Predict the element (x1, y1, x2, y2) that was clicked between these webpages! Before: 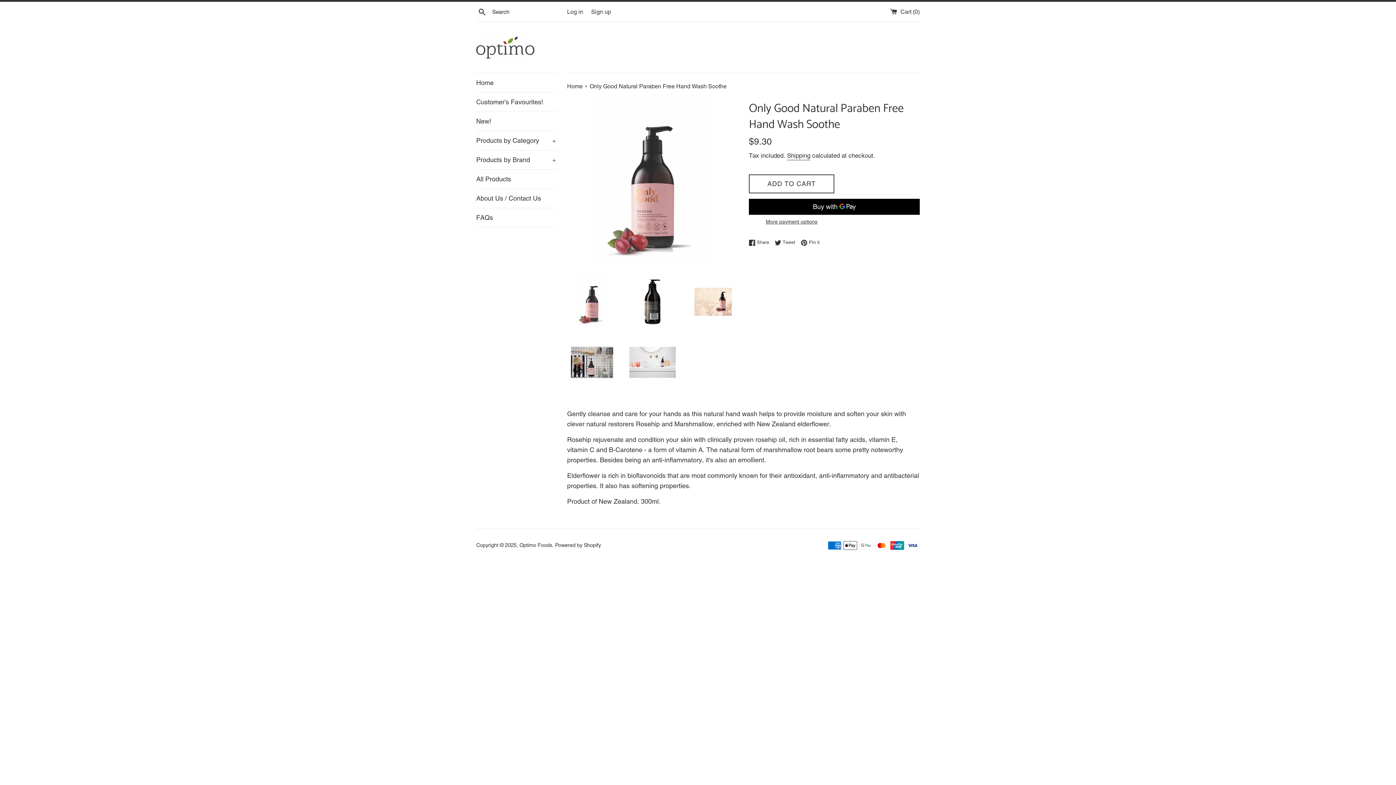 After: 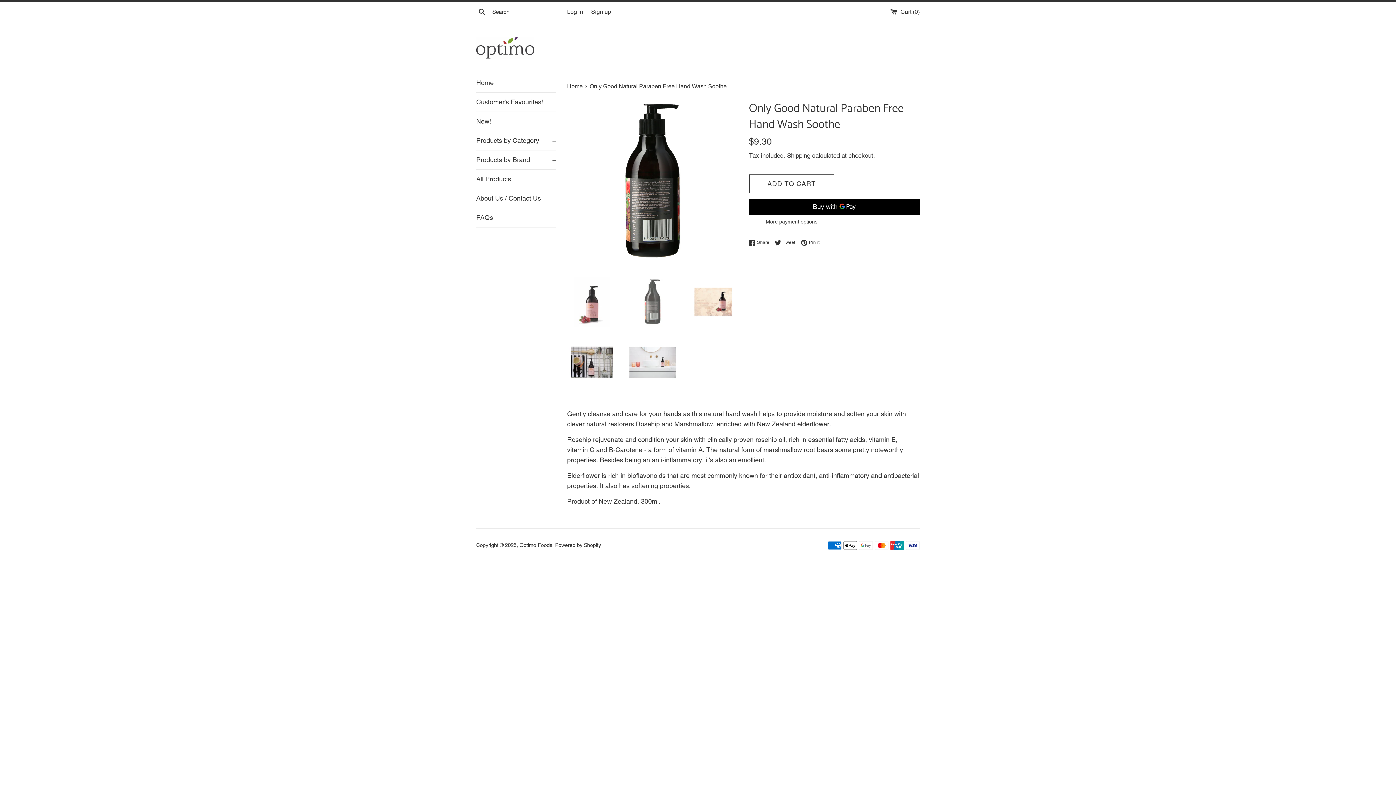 Action: bbox: (627, 277, 677, 326)